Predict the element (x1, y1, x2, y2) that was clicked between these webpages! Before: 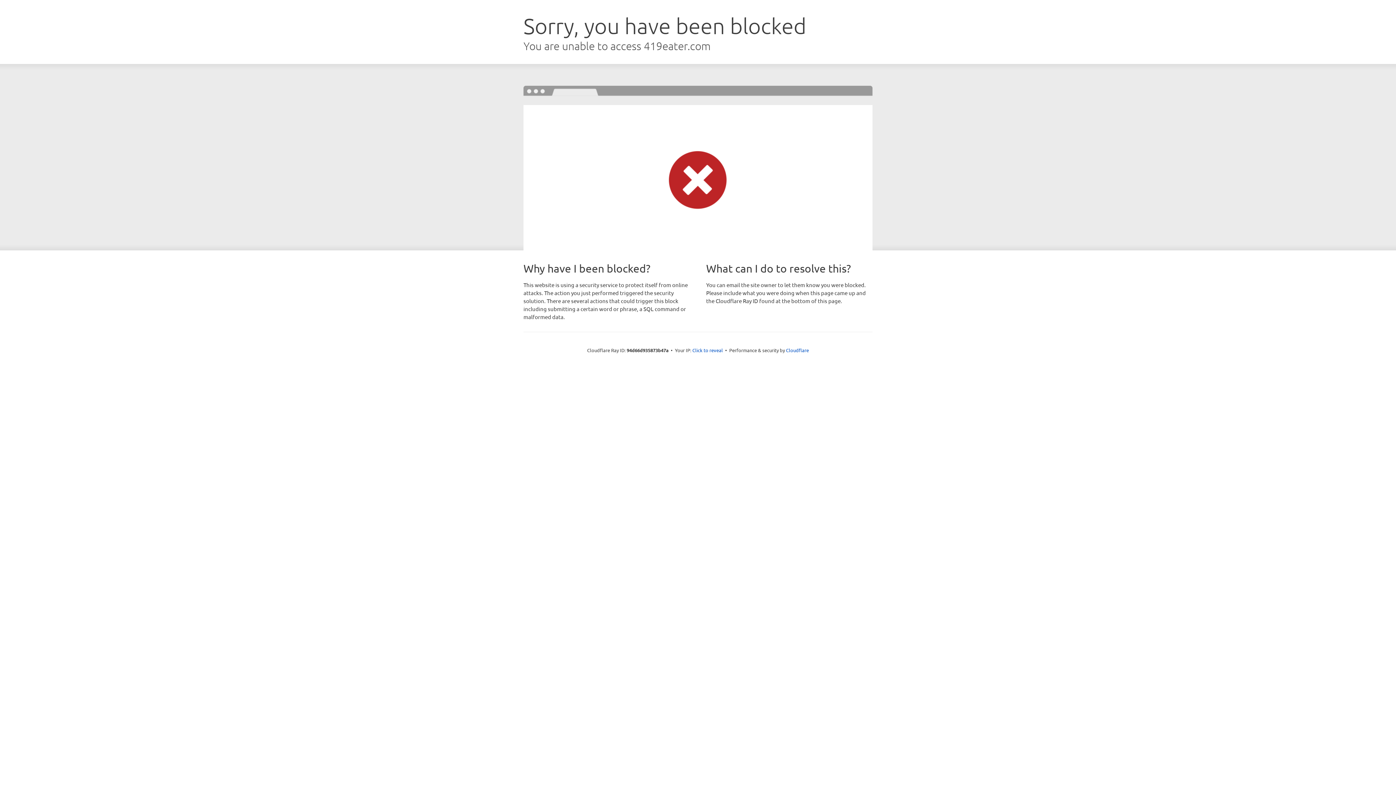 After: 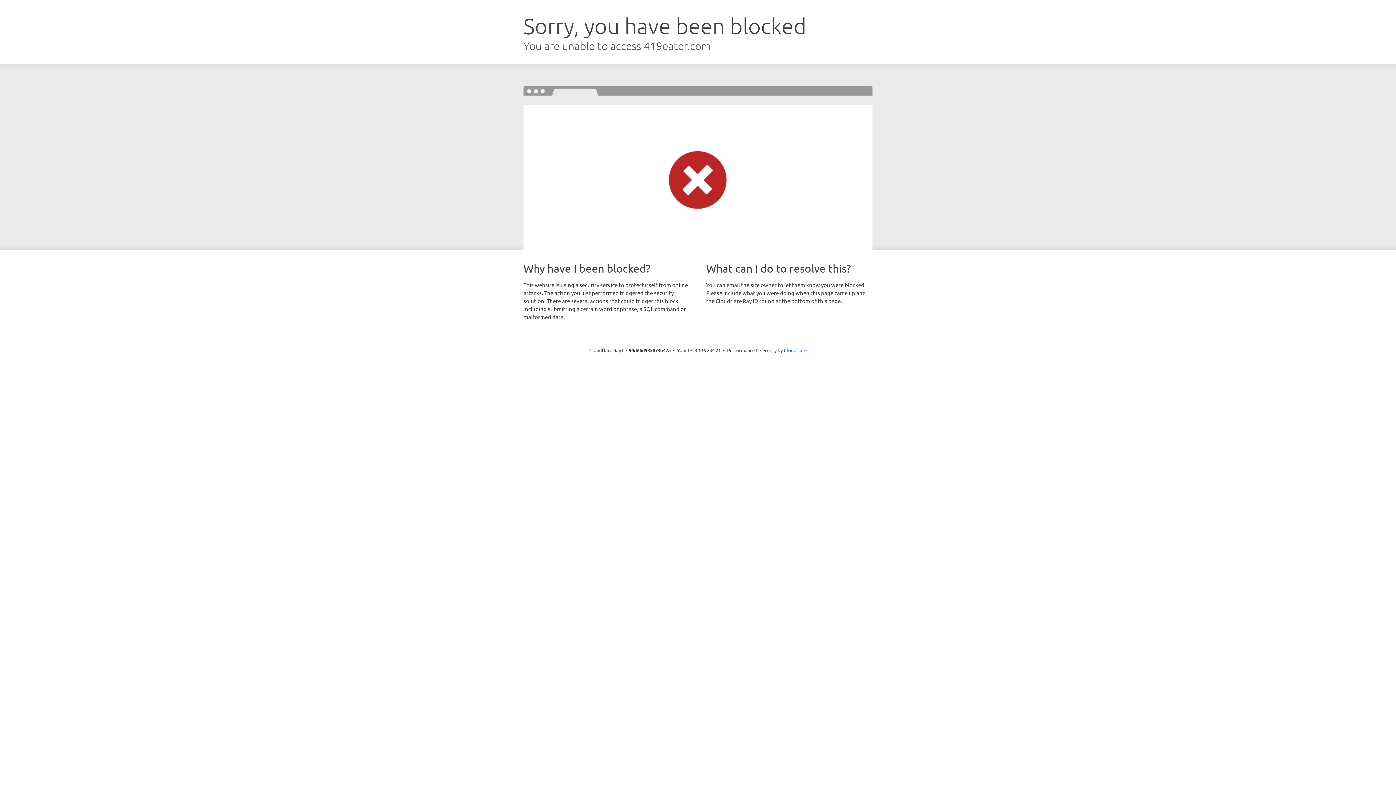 Action: label: Click to reveal bbox: (692, 346, 723, 353)